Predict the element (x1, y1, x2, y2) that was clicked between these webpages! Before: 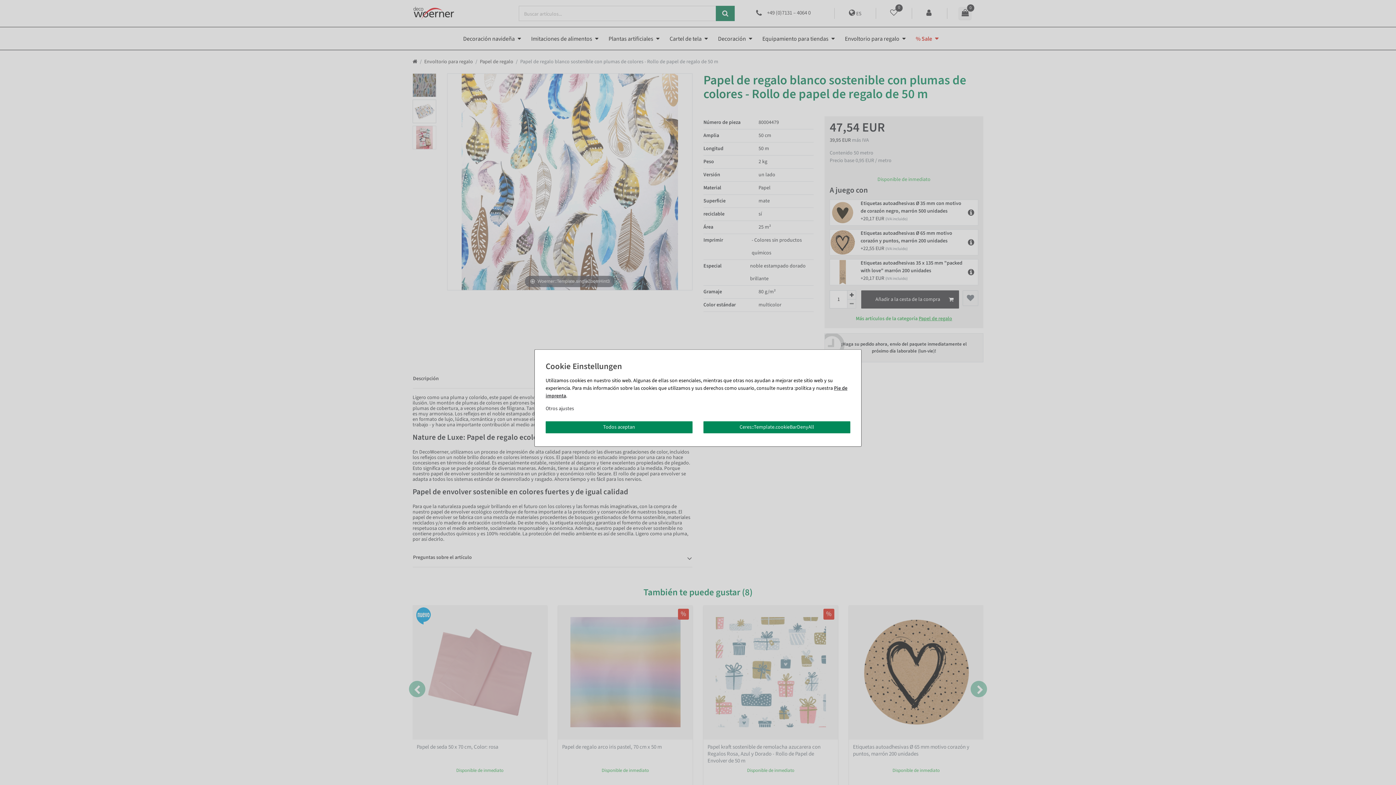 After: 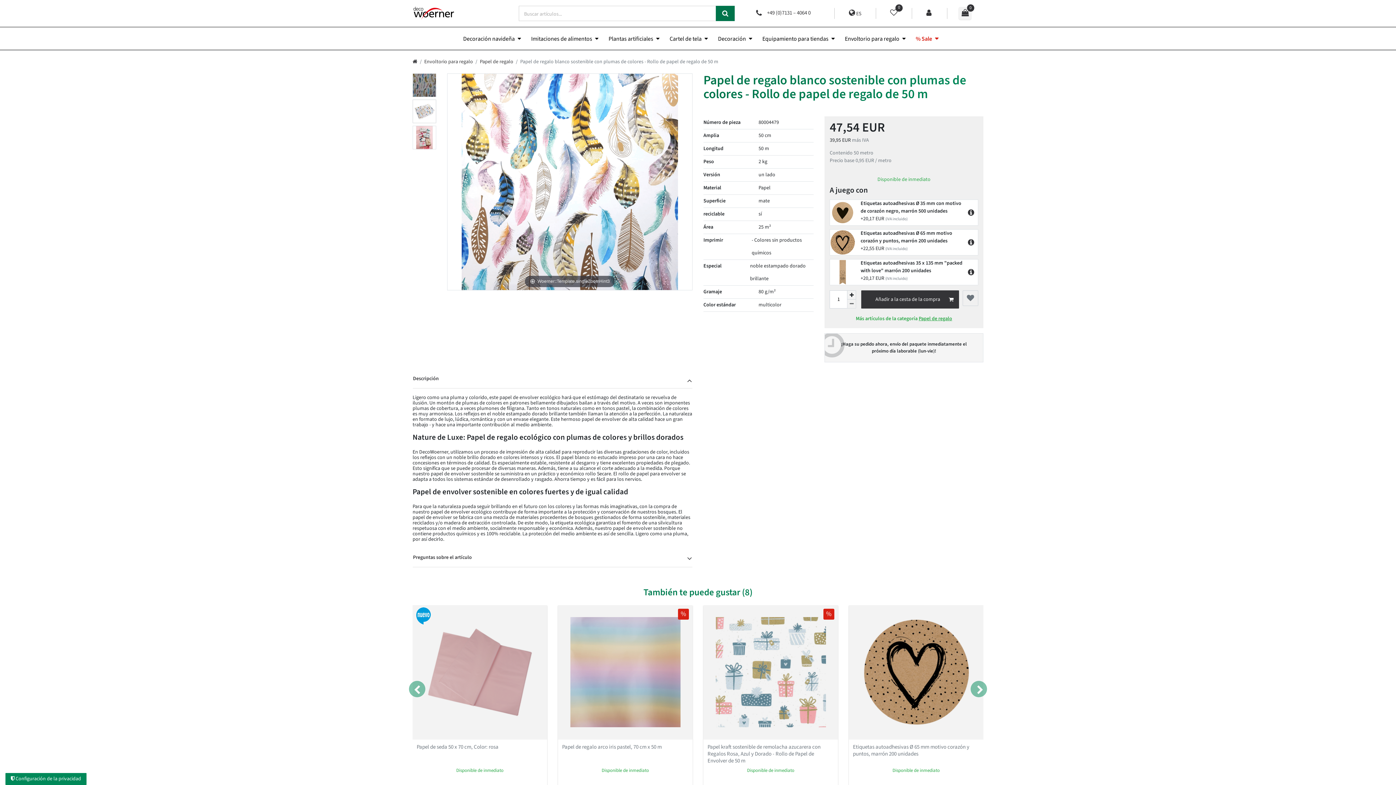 Action: label: Ceres::Template.cookieBarDenyAll bbox: (703, 421, 850, 433)